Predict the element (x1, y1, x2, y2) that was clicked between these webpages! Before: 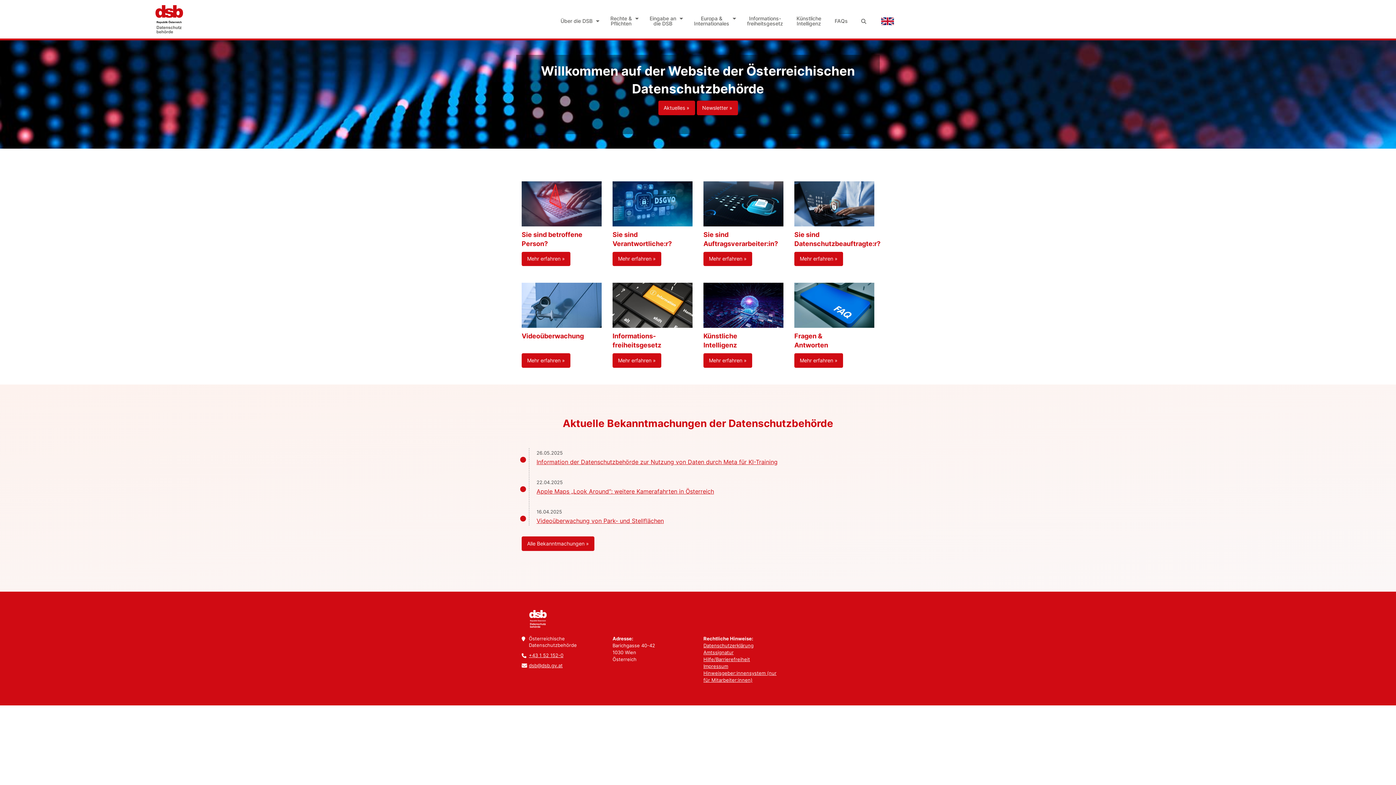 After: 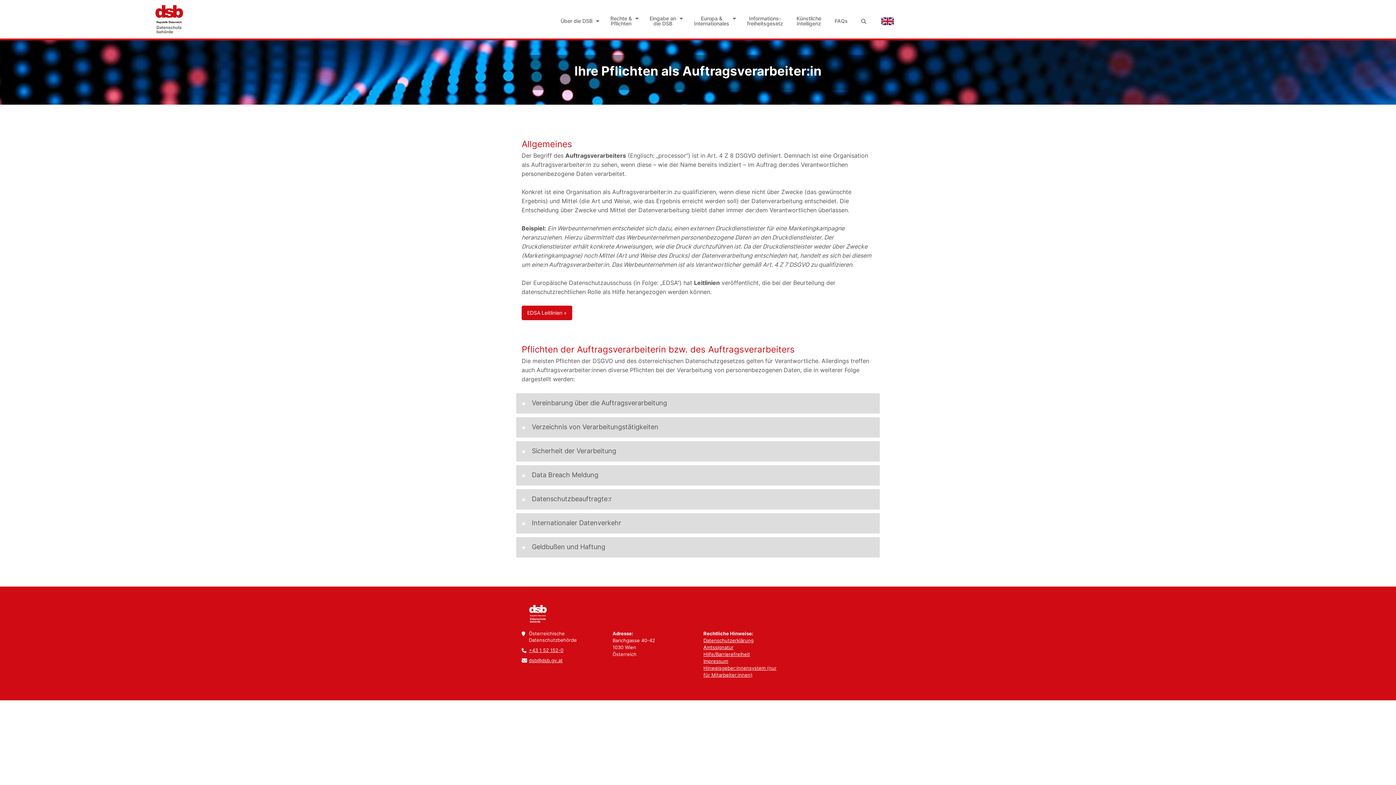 Action: label: Mehr erfahren » bbox: (703, 251, 752, 266)